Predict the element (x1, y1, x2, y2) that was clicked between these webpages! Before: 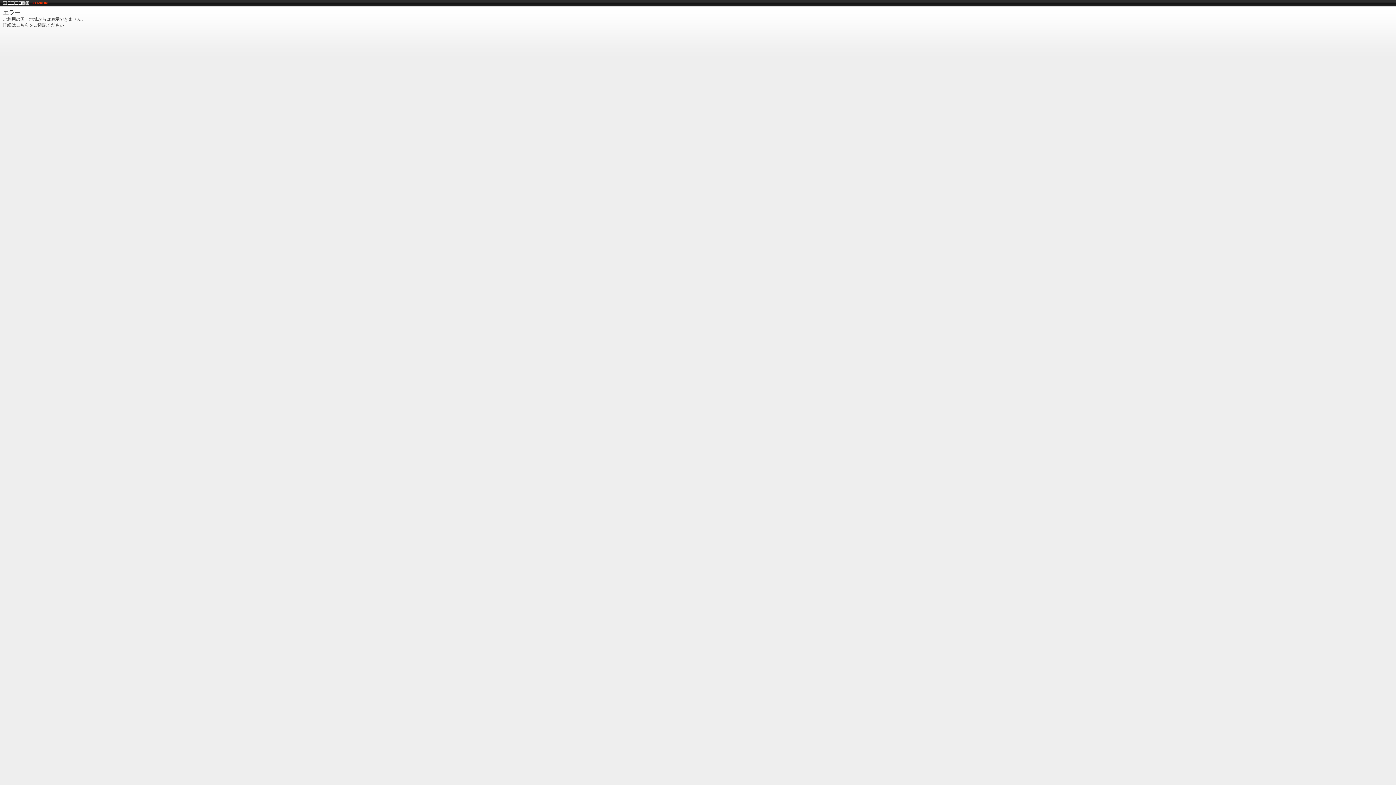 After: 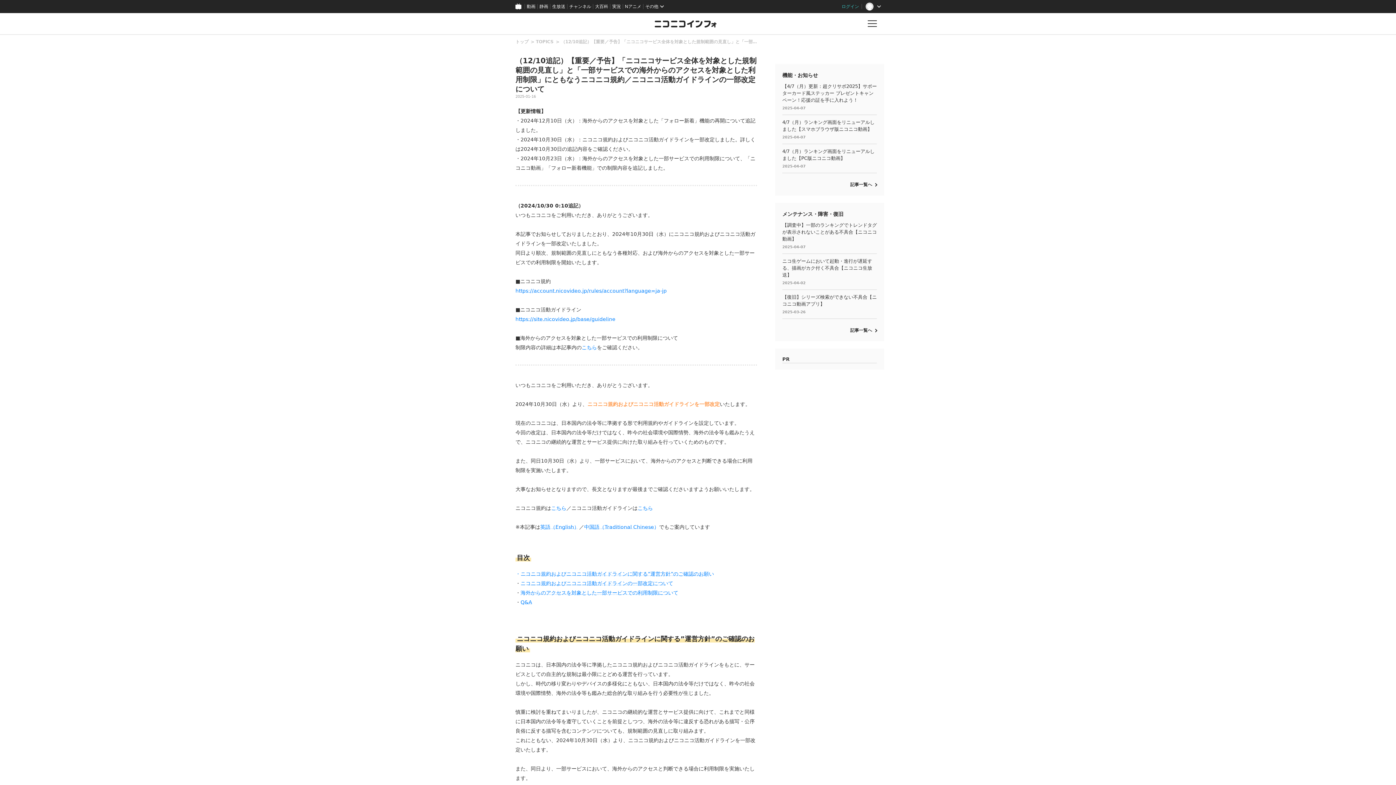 Action: bbox: (16, 22, 29, 27) label: こちら